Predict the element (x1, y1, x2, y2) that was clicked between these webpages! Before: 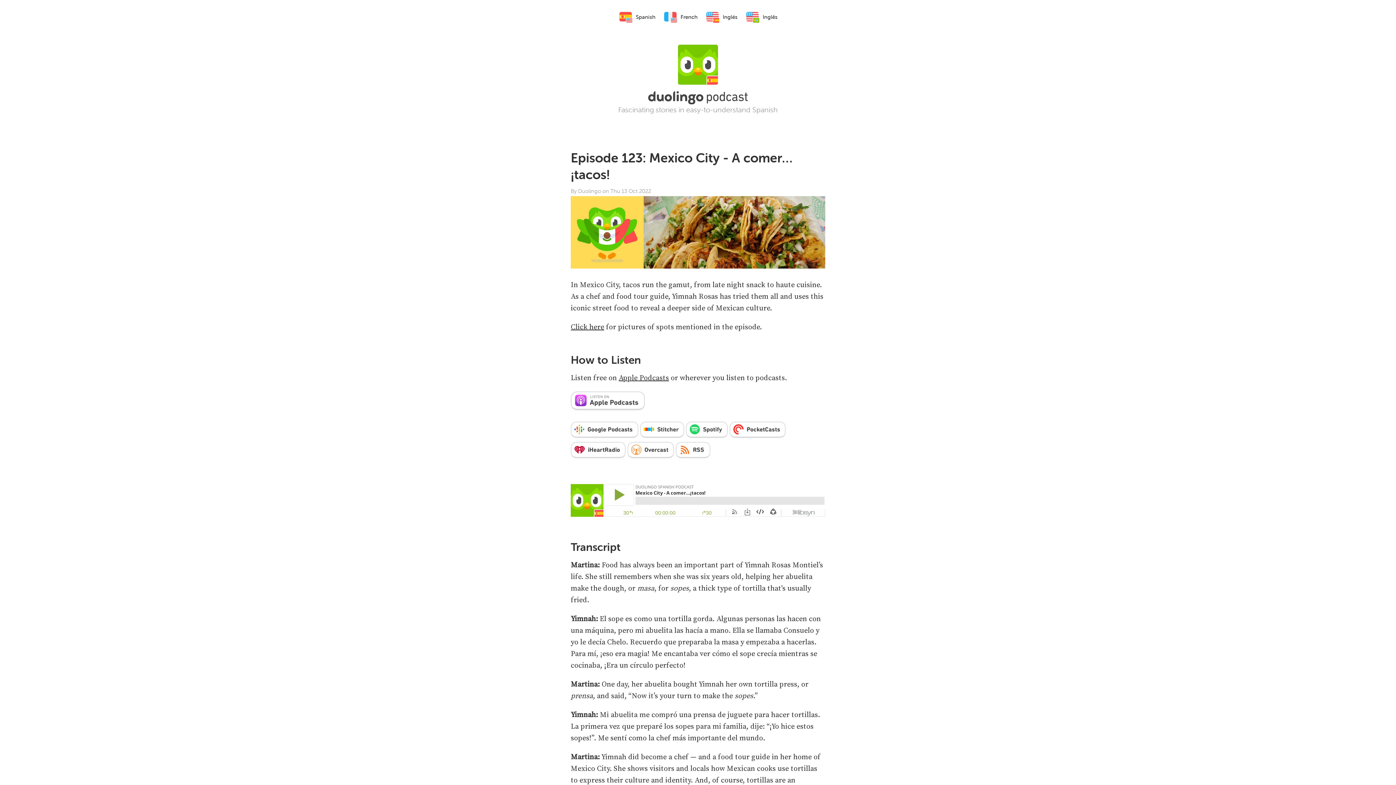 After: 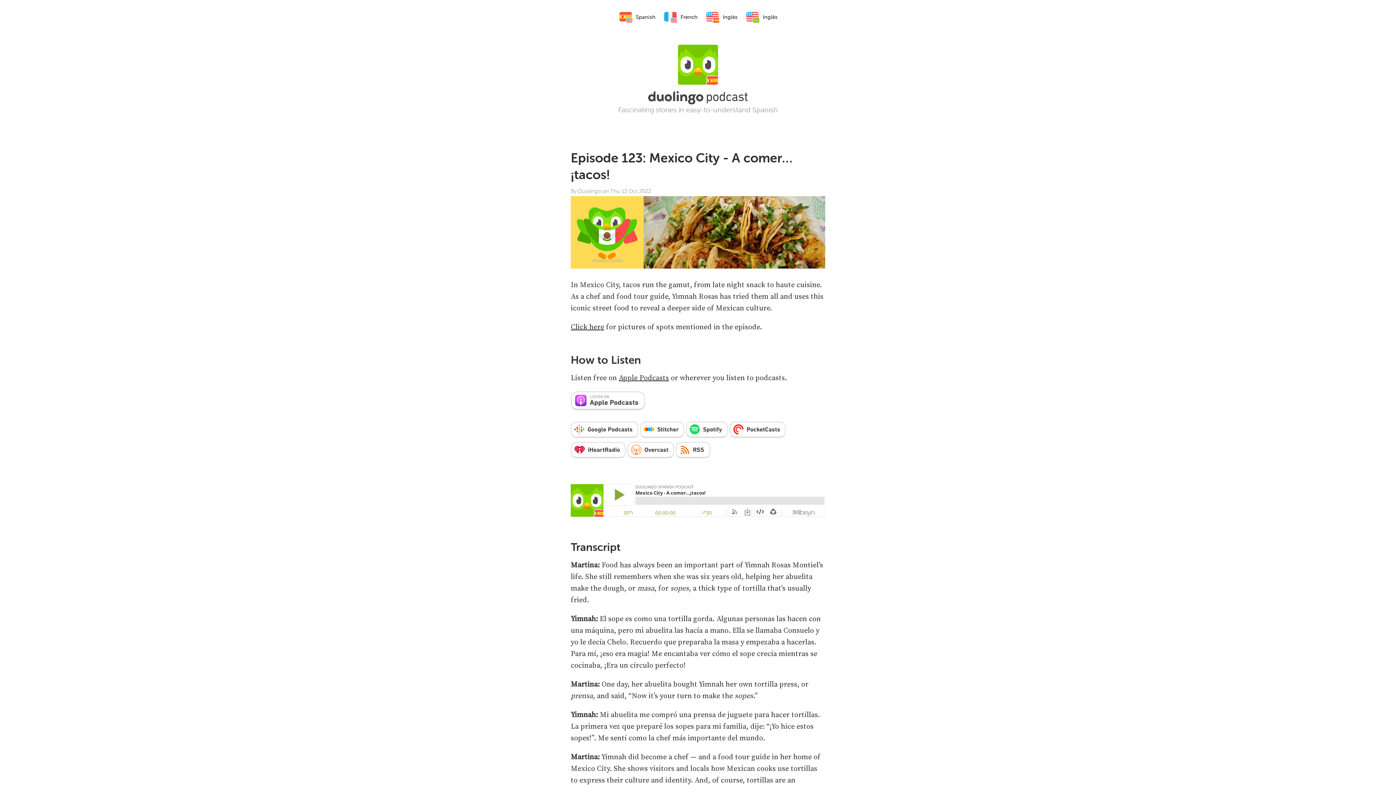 Action: bbox: (570, 431, 638, 440)